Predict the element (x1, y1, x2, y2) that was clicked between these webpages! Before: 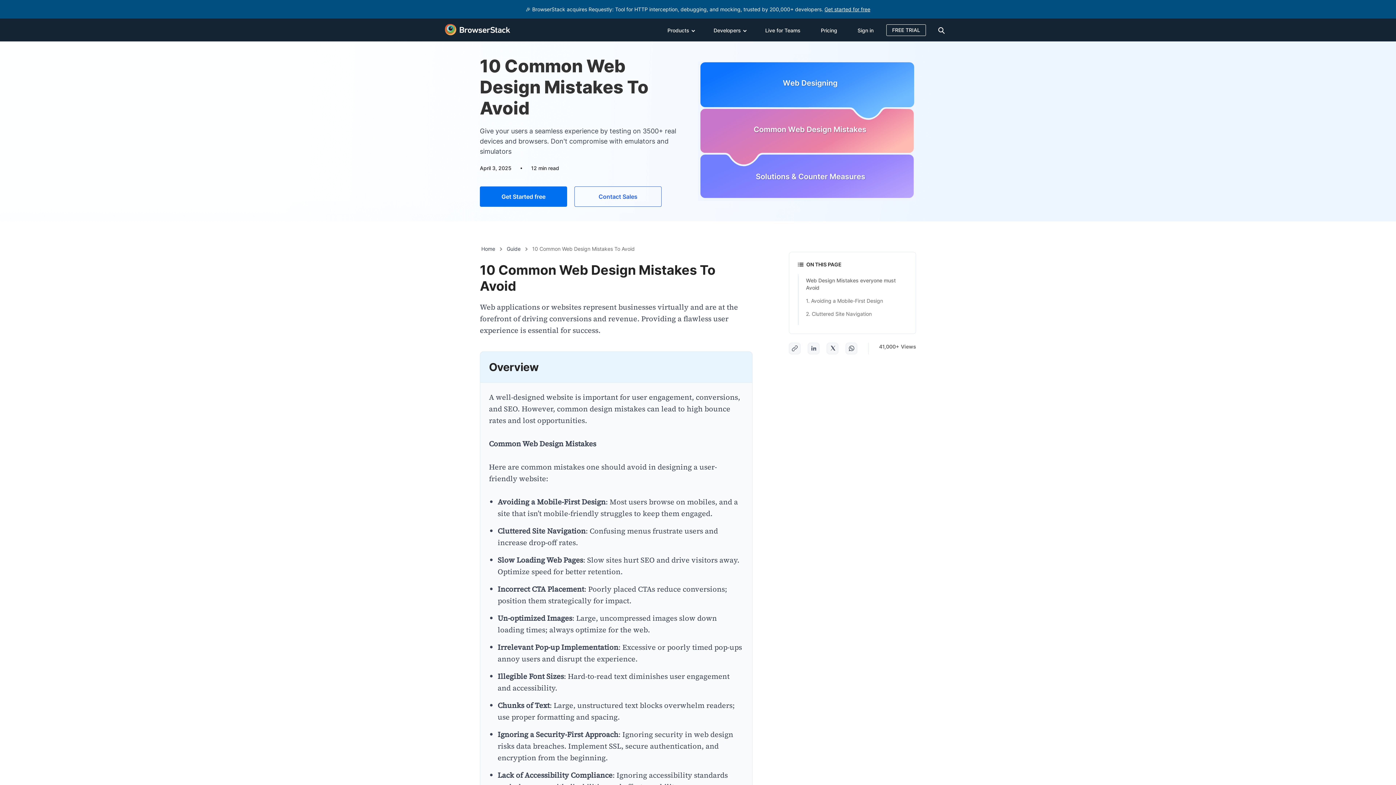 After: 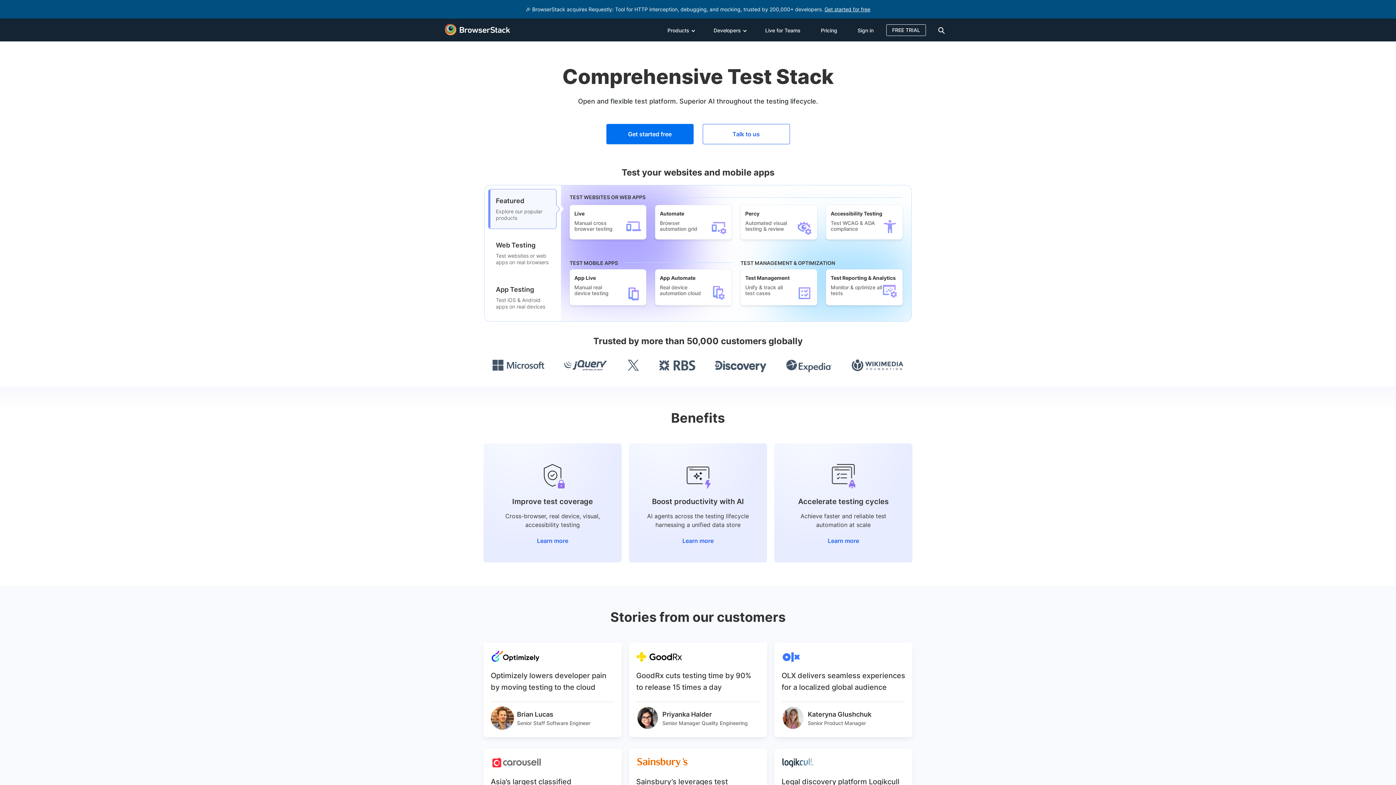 Action: bbox: (443, 24, 512, 35)